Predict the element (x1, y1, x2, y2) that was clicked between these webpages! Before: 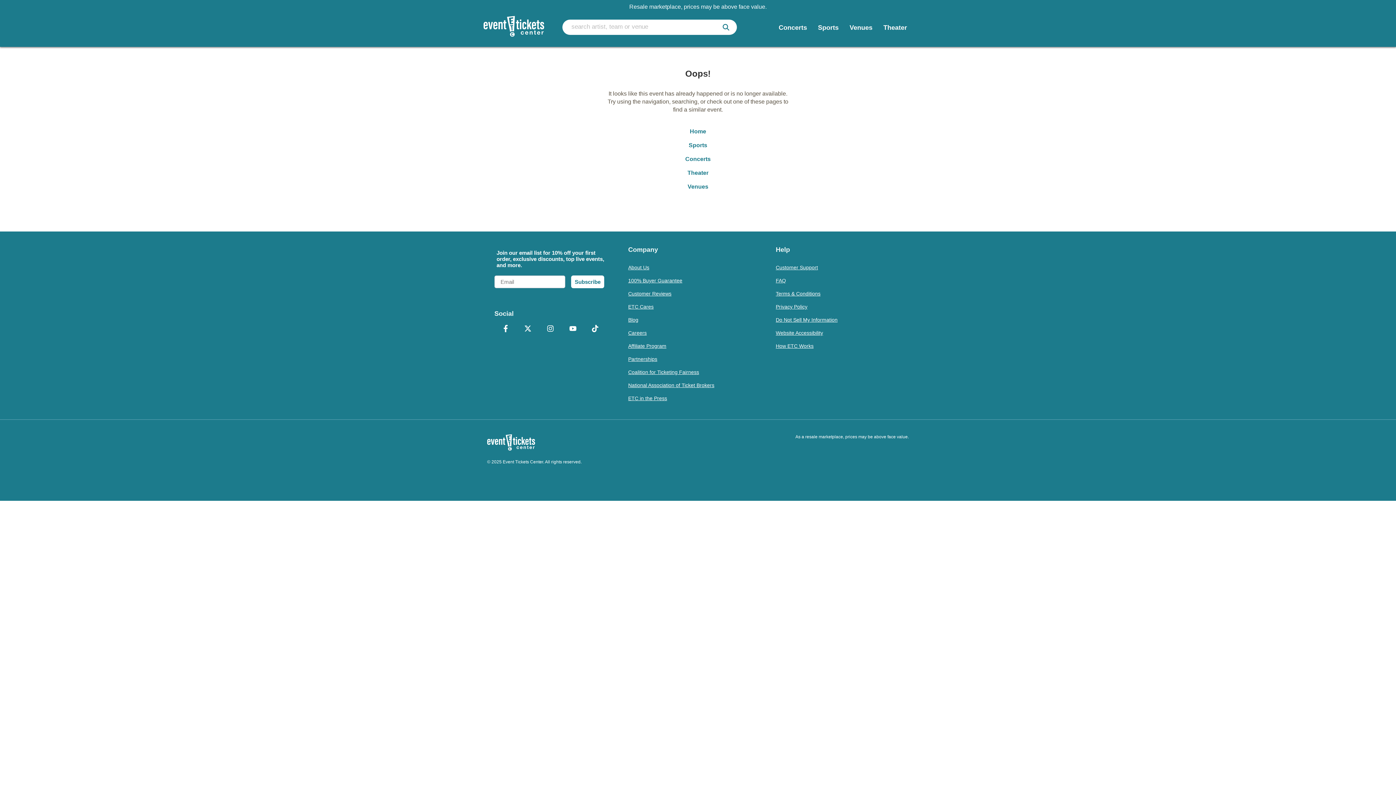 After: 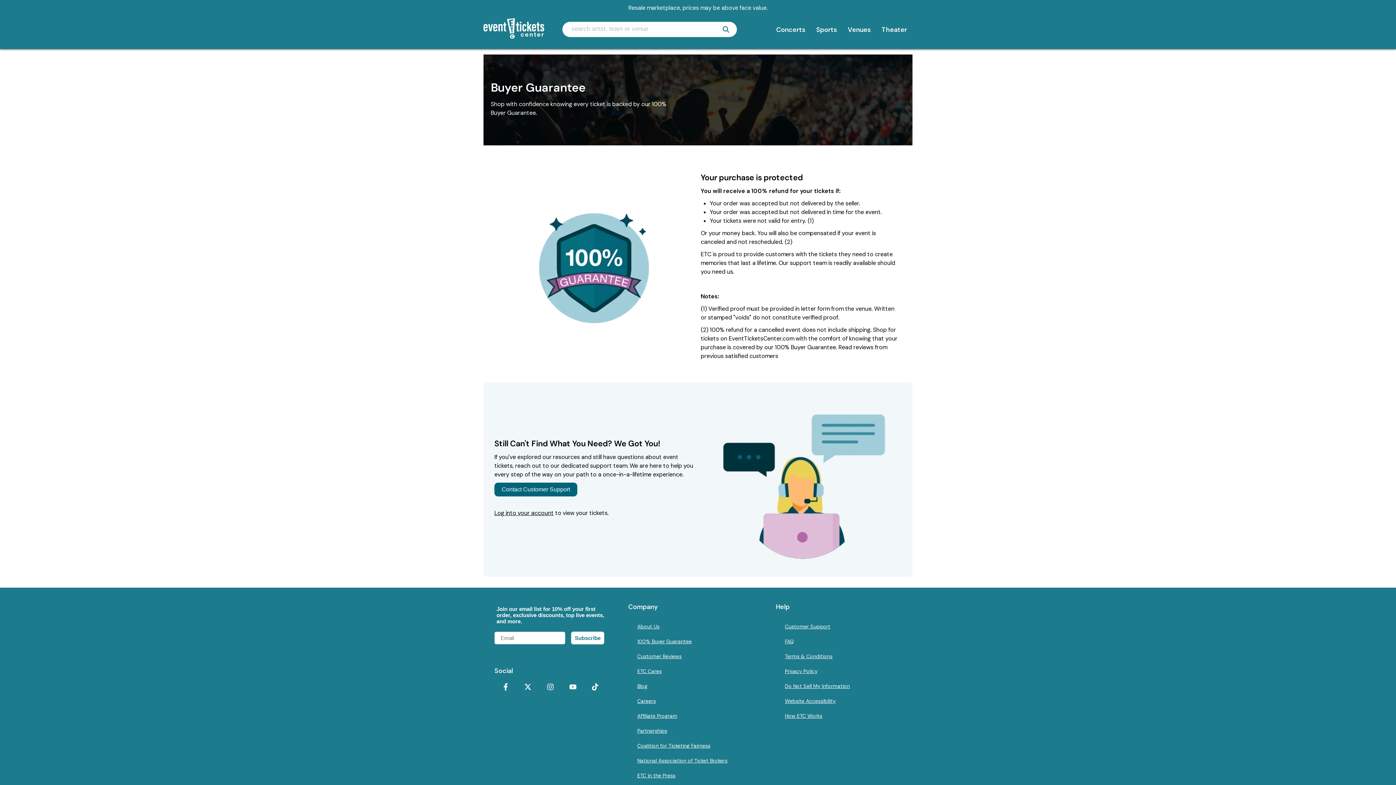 Action: bbox: (628, 274, 761, 287) label: 100% Buyer Guarantee